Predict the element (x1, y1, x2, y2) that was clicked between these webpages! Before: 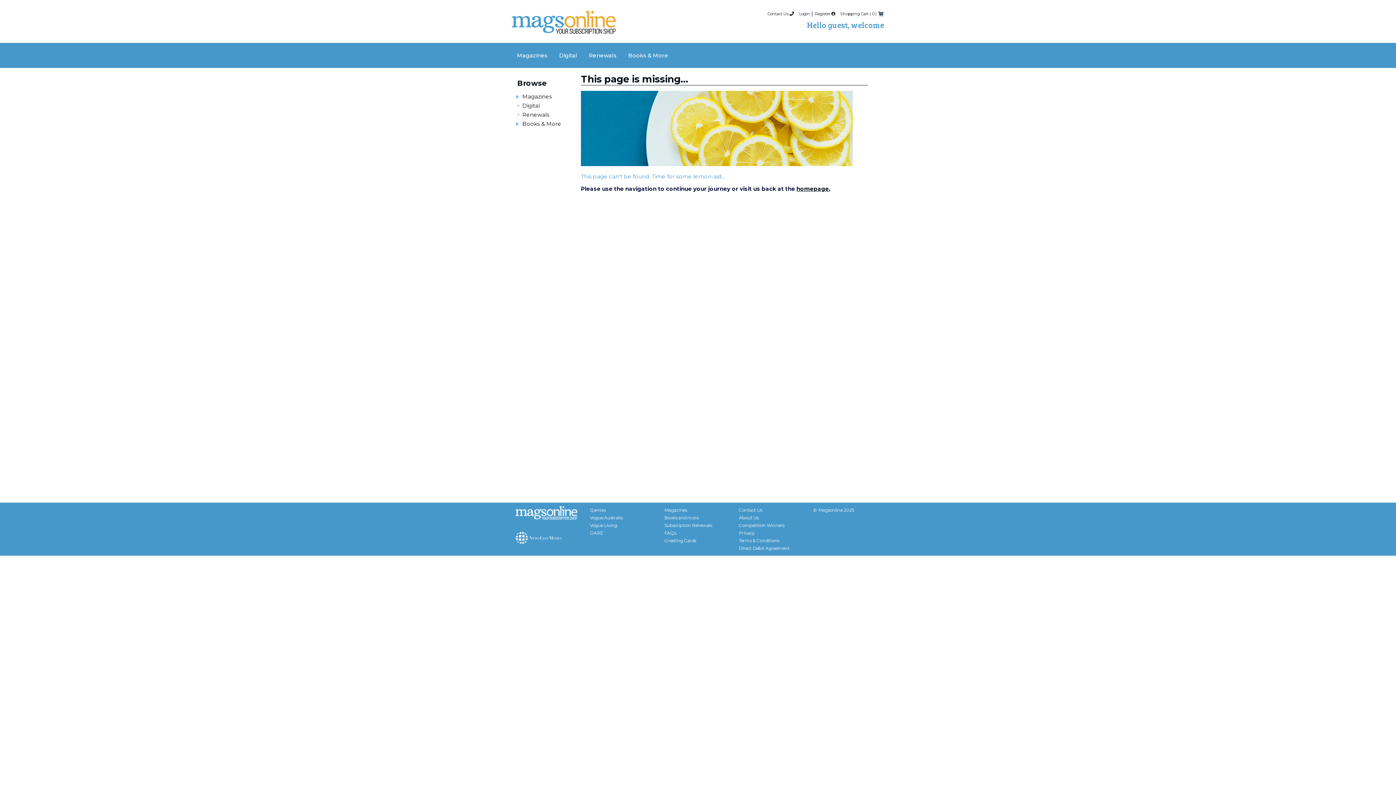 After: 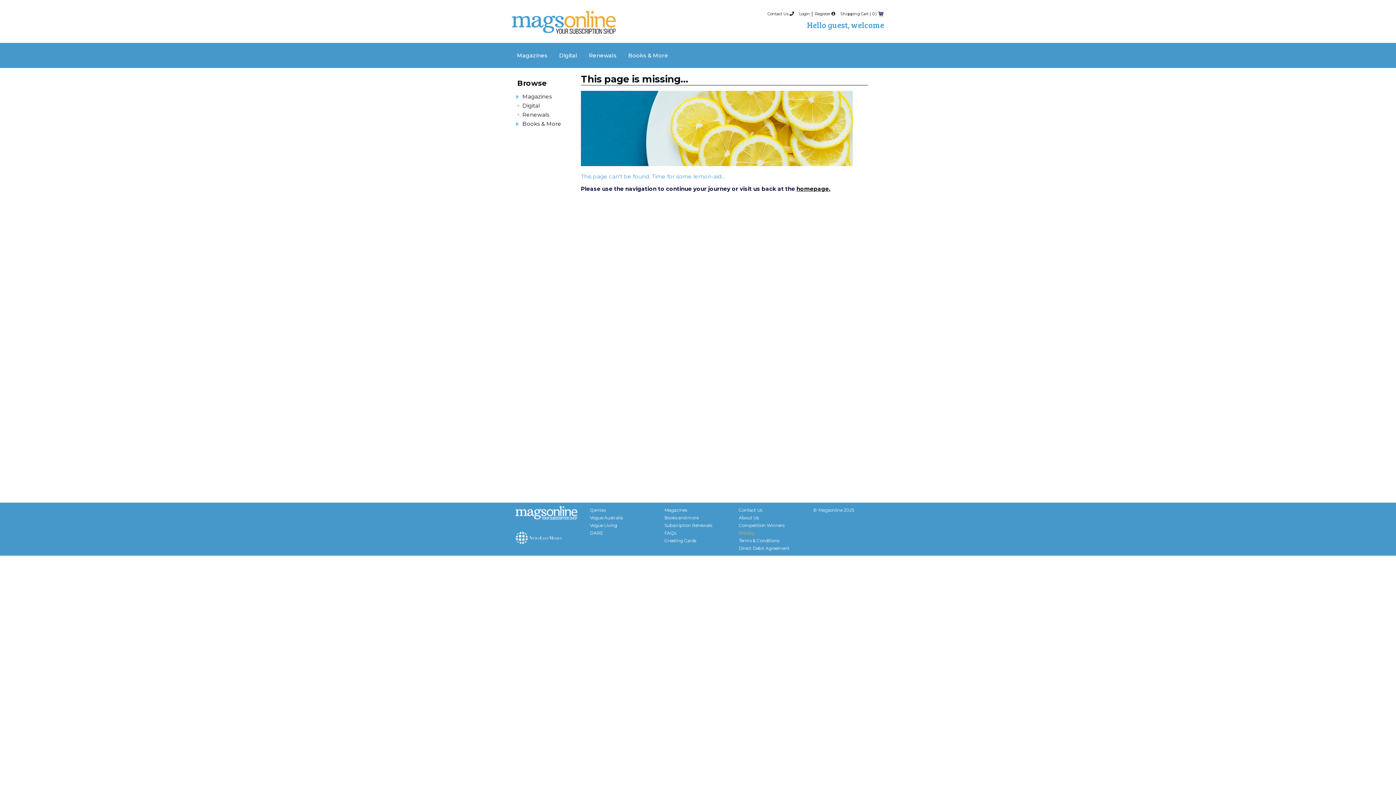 Action: bbox: (739, 530, 755, 536) label: Privacy